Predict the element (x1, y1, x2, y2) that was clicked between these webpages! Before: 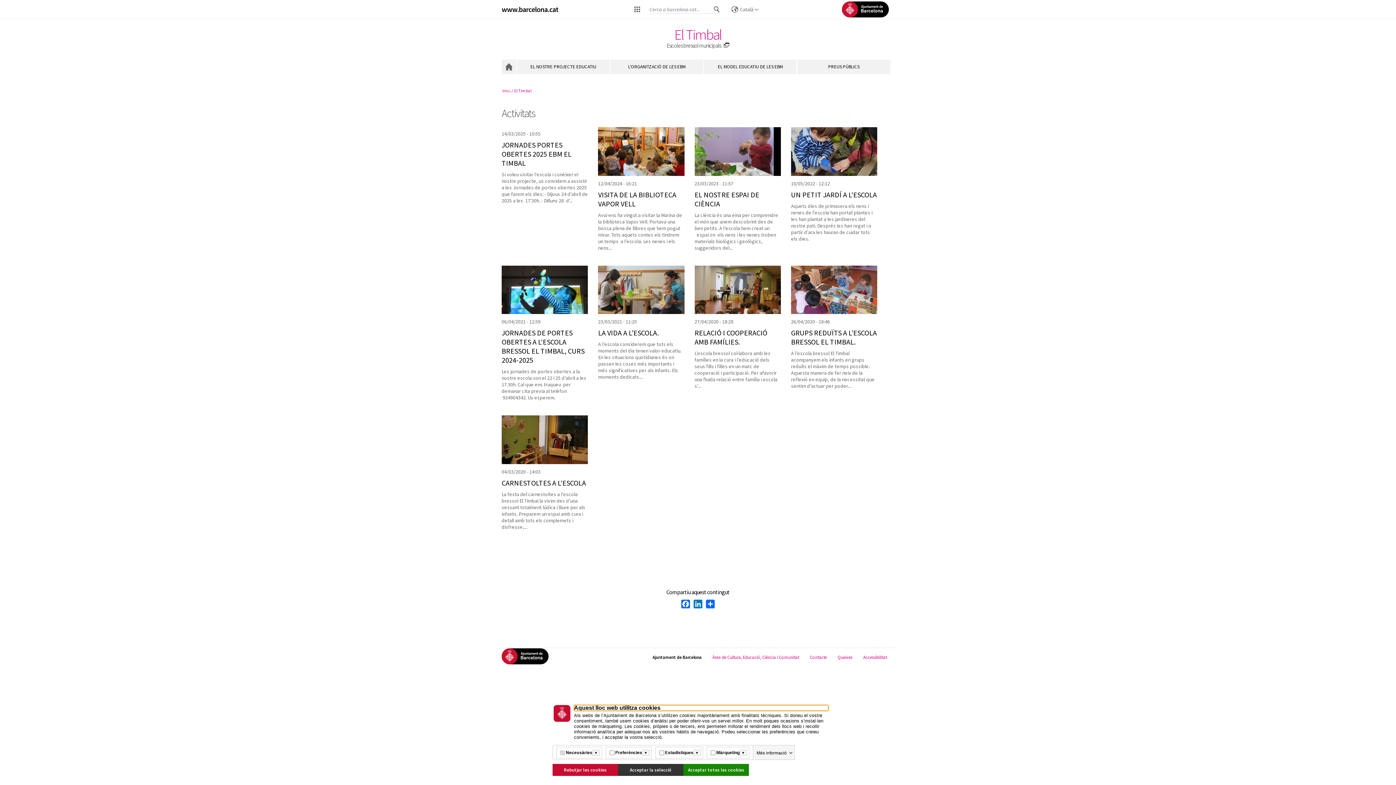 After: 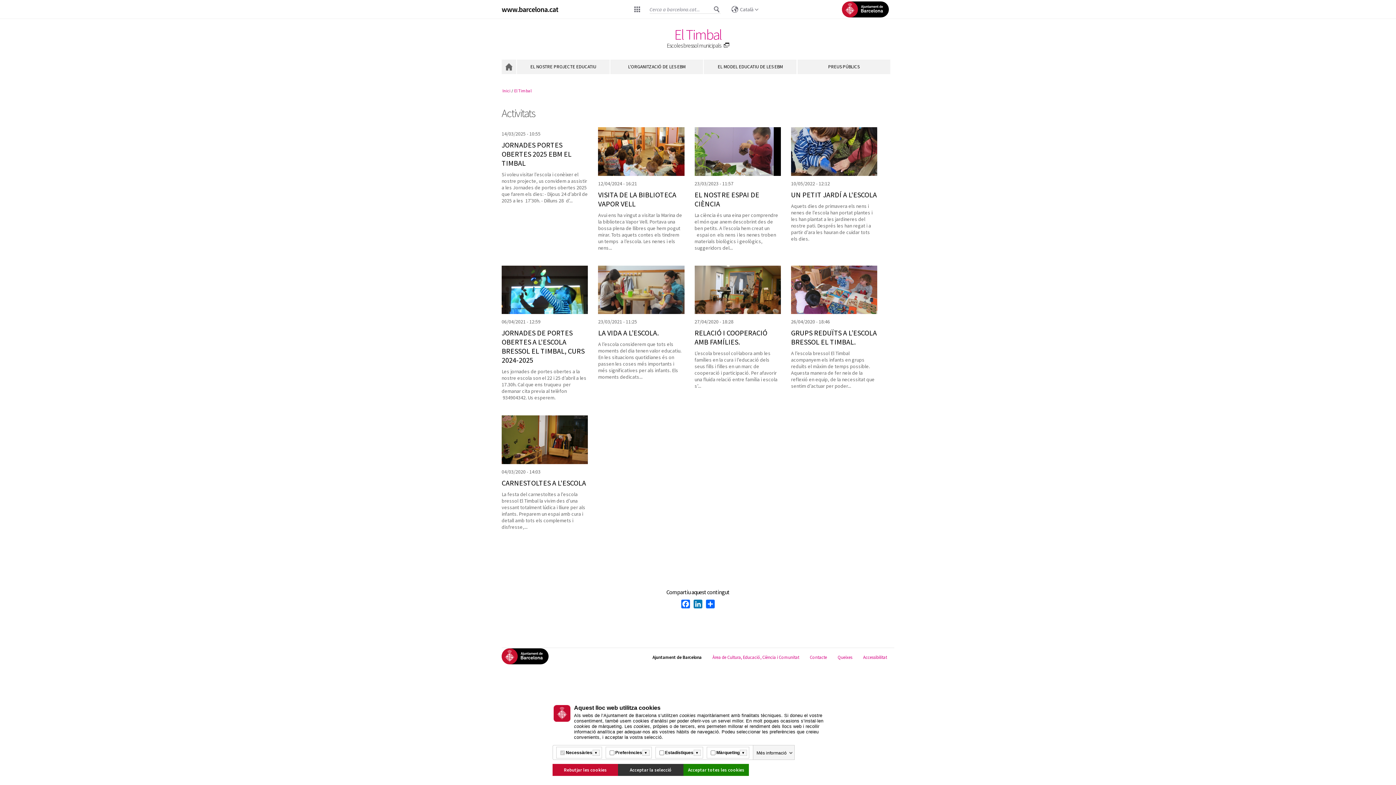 Action: bbox: (667, 41, 729, 49) label: Escoles bressol municipals 